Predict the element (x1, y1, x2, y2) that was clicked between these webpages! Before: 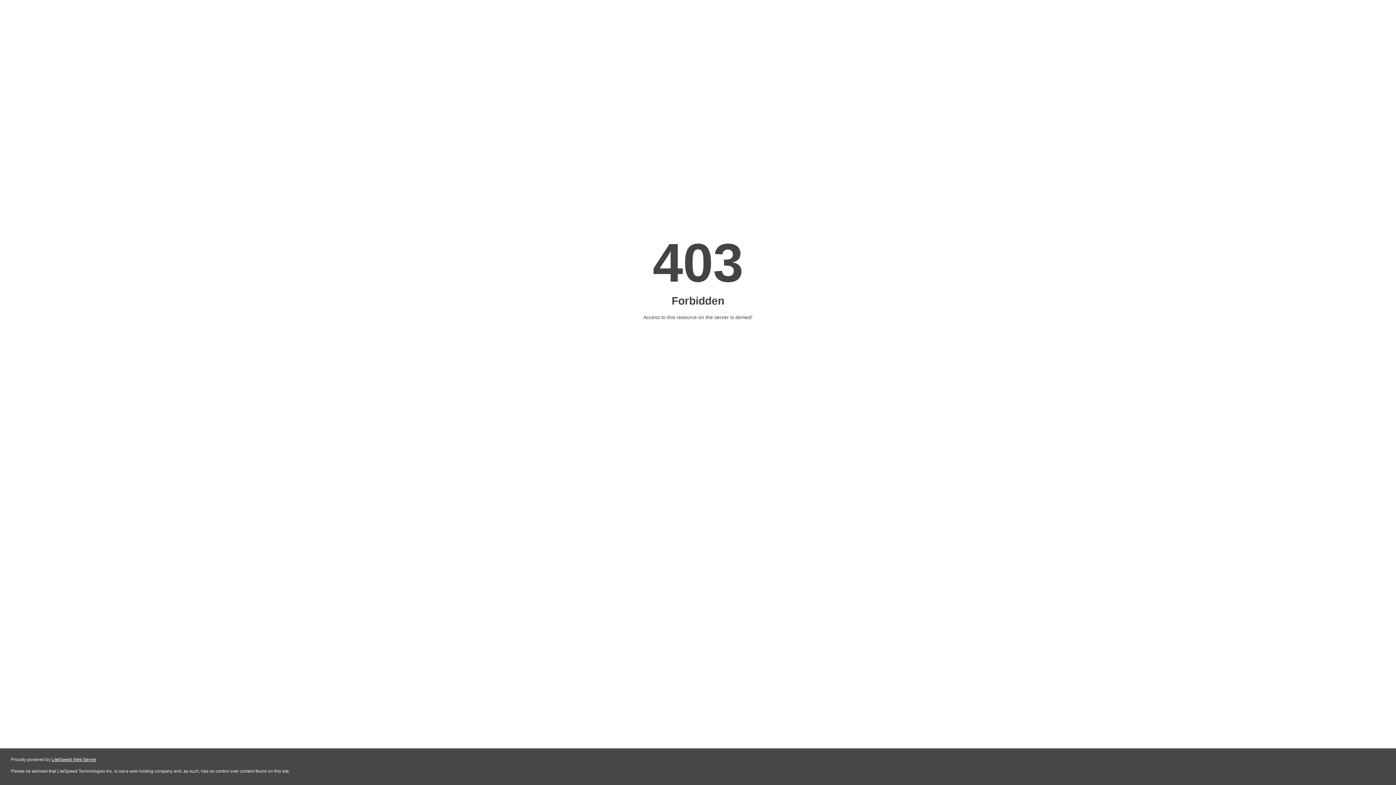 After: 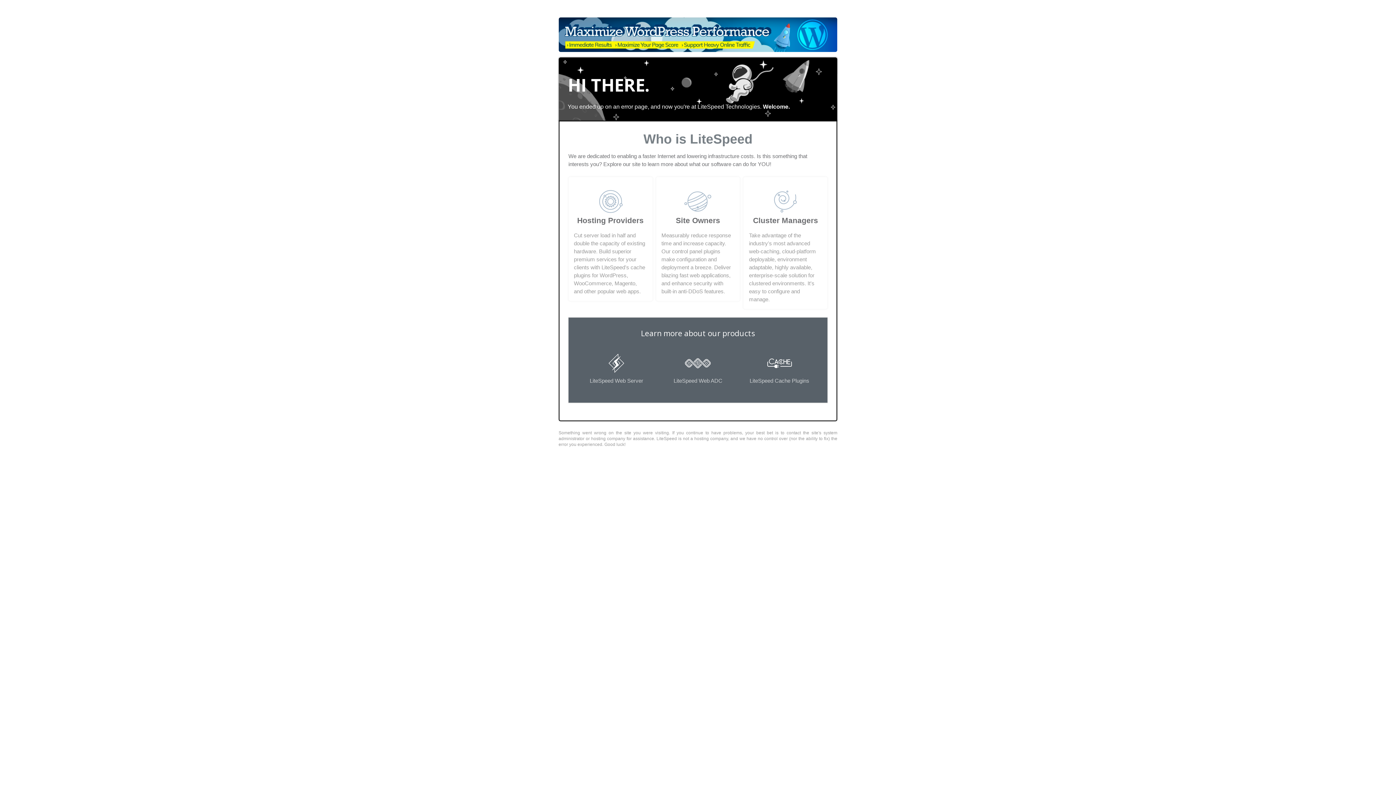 Action: bbox: (51, 757, 96, 762) label: LiteSpeed Web Server